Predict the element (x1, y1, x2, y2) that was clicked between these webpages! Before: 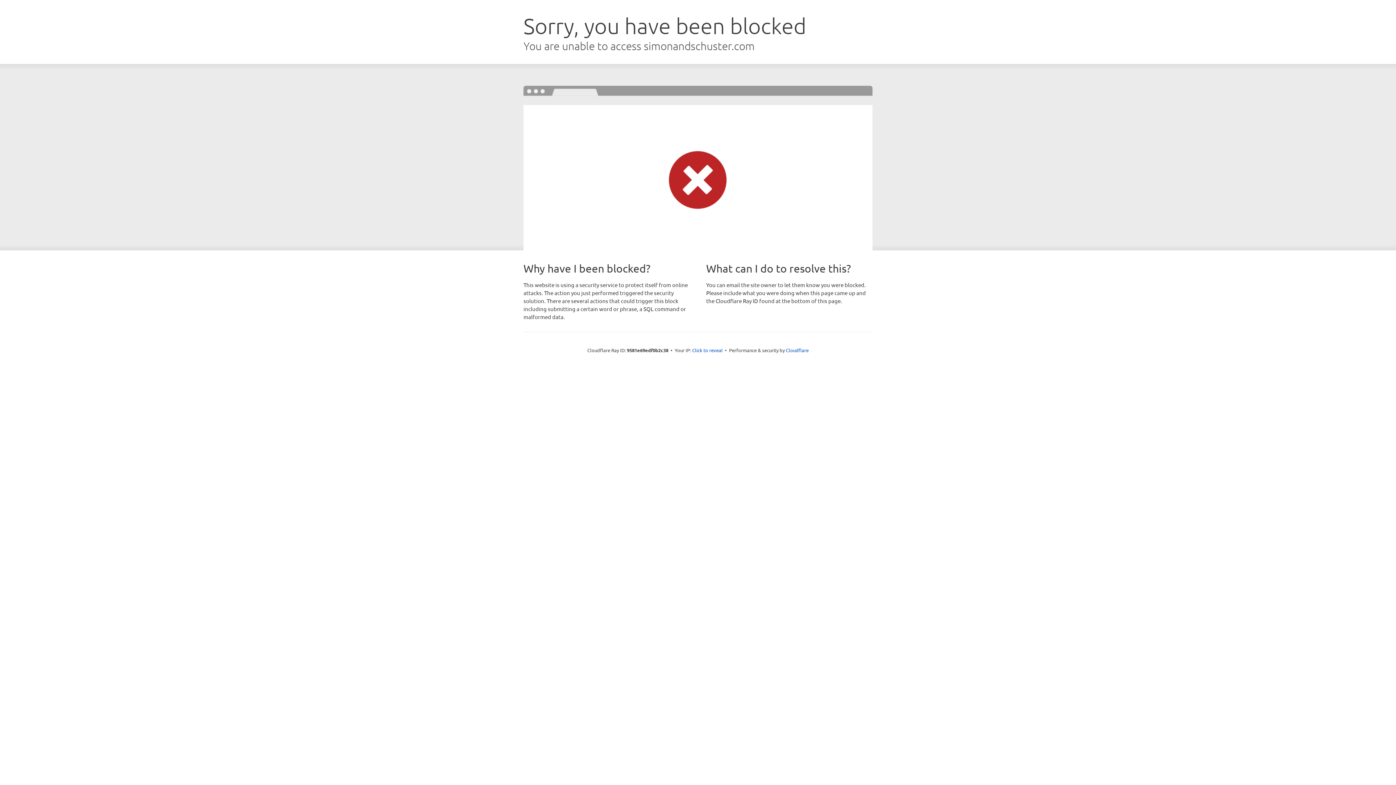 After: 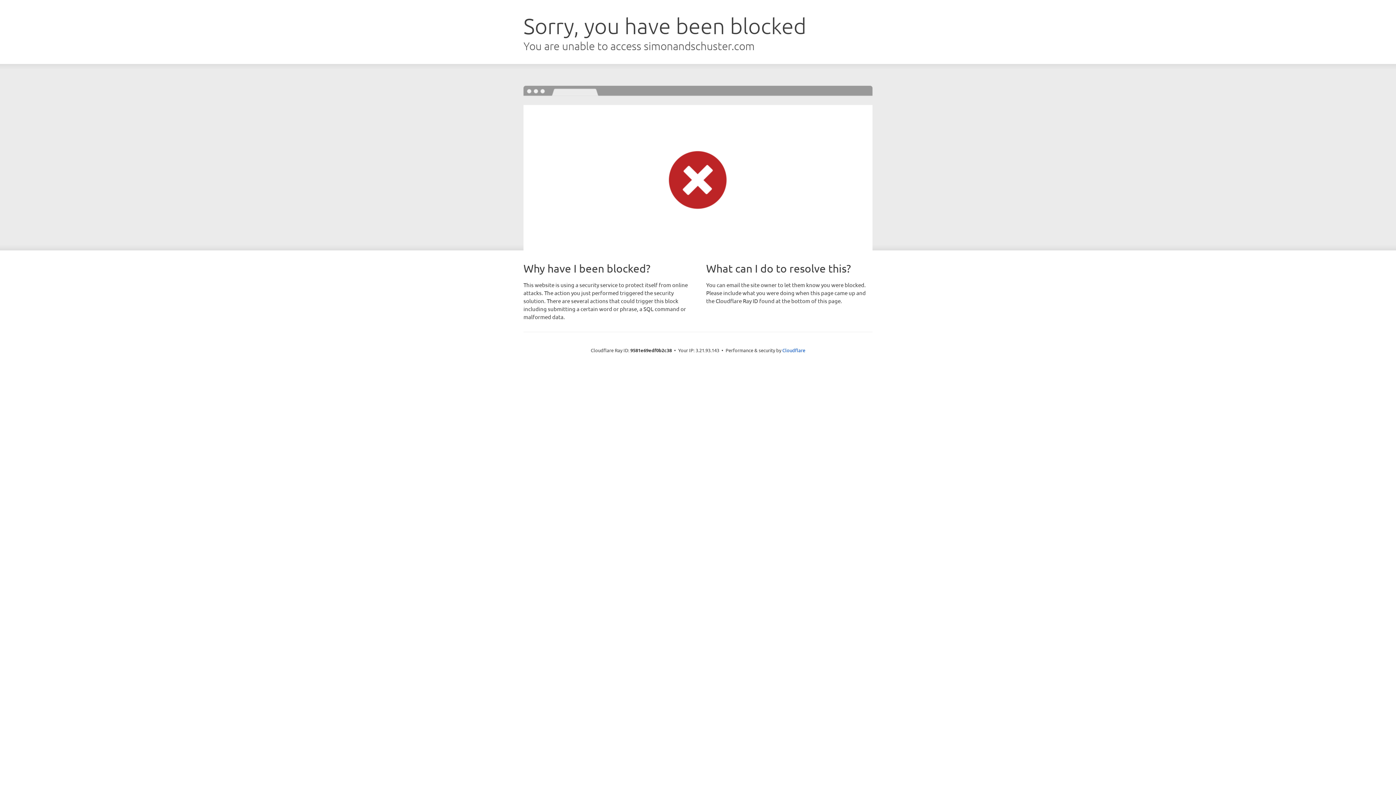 Action: label: Click to reveal bbox: (692, 346, 722, 353)